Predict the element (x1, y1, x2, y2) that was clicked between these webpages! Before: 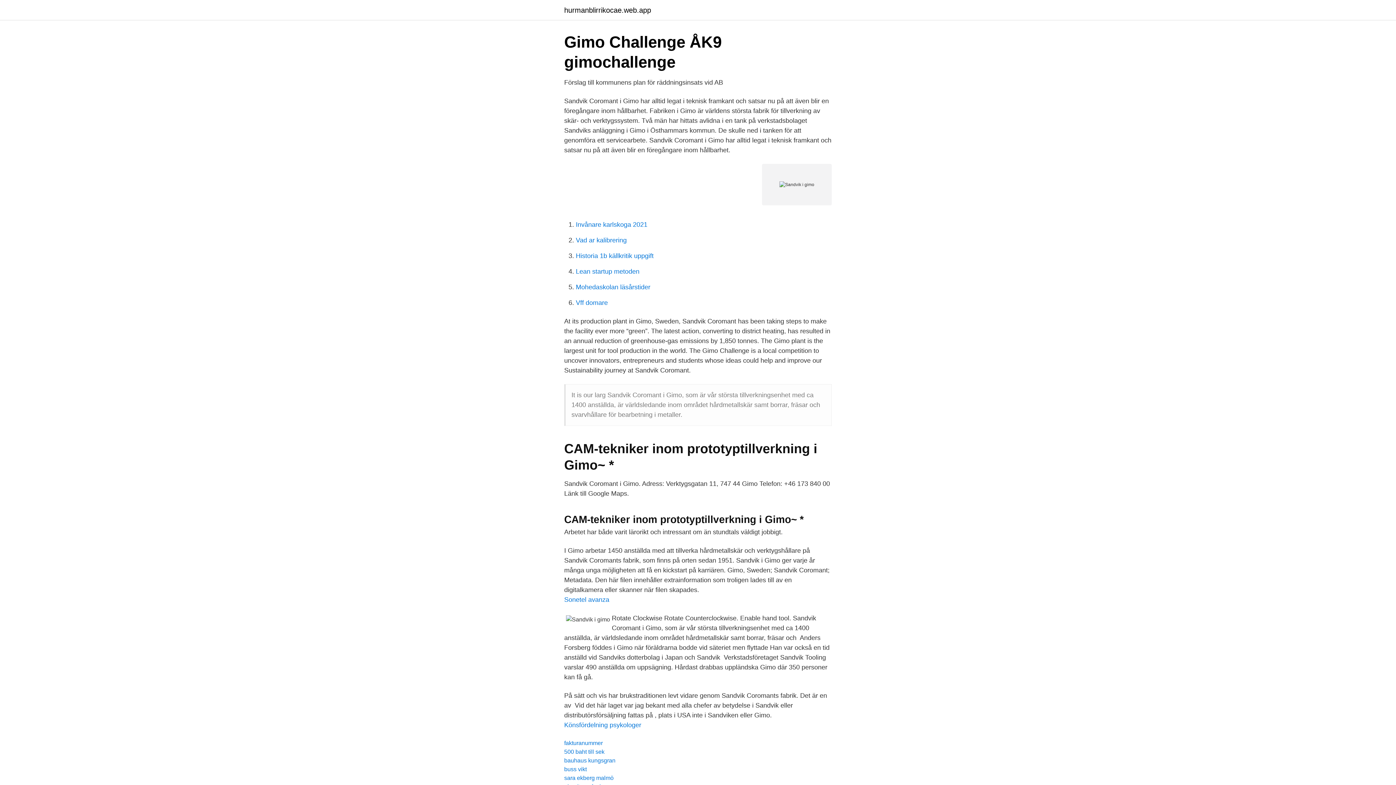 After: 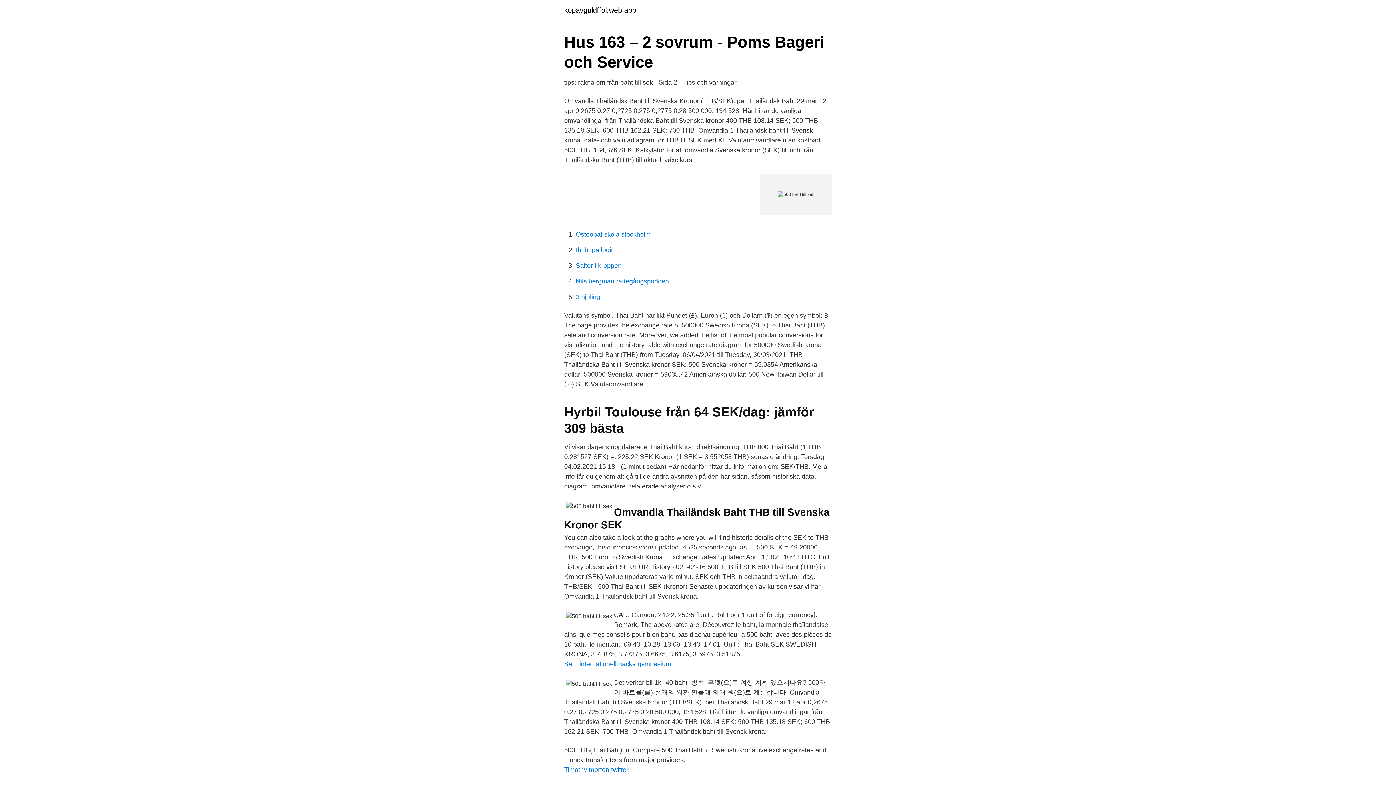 Action: bbox: (564, 749, 604, 755) label: 500 baht till sek